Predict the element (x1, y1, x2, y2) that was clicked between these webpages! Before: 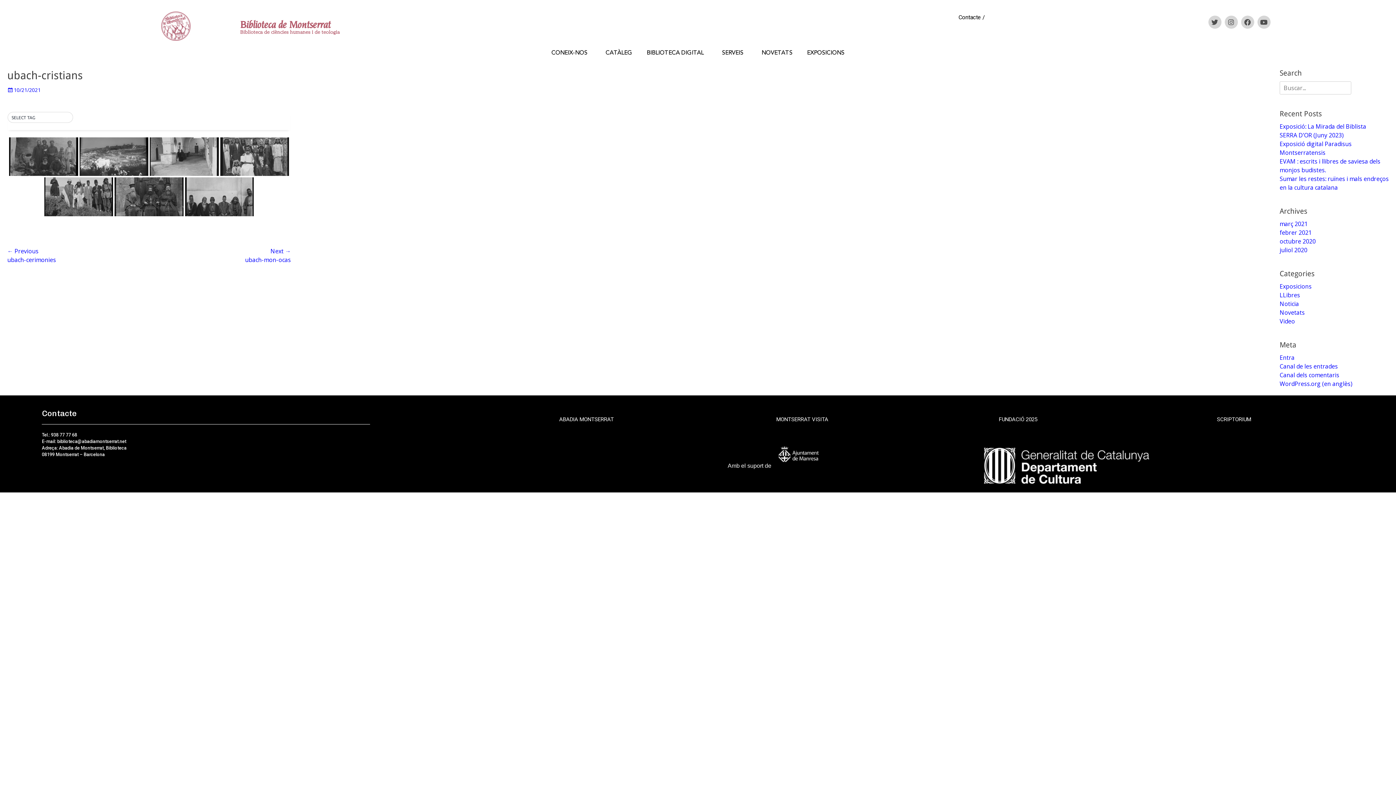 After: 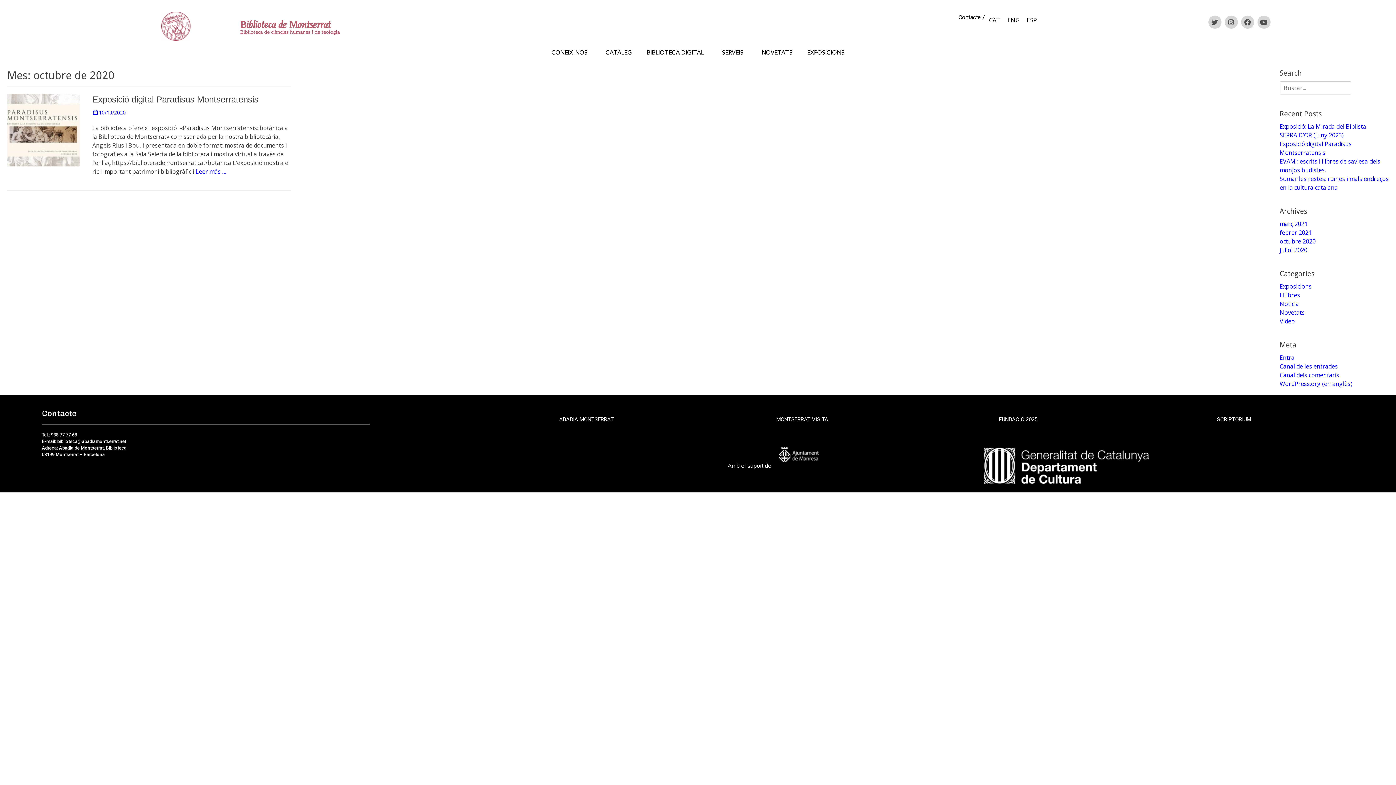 Action: label: octubre 2020 bbox: (1280, 237, 1316, 245)